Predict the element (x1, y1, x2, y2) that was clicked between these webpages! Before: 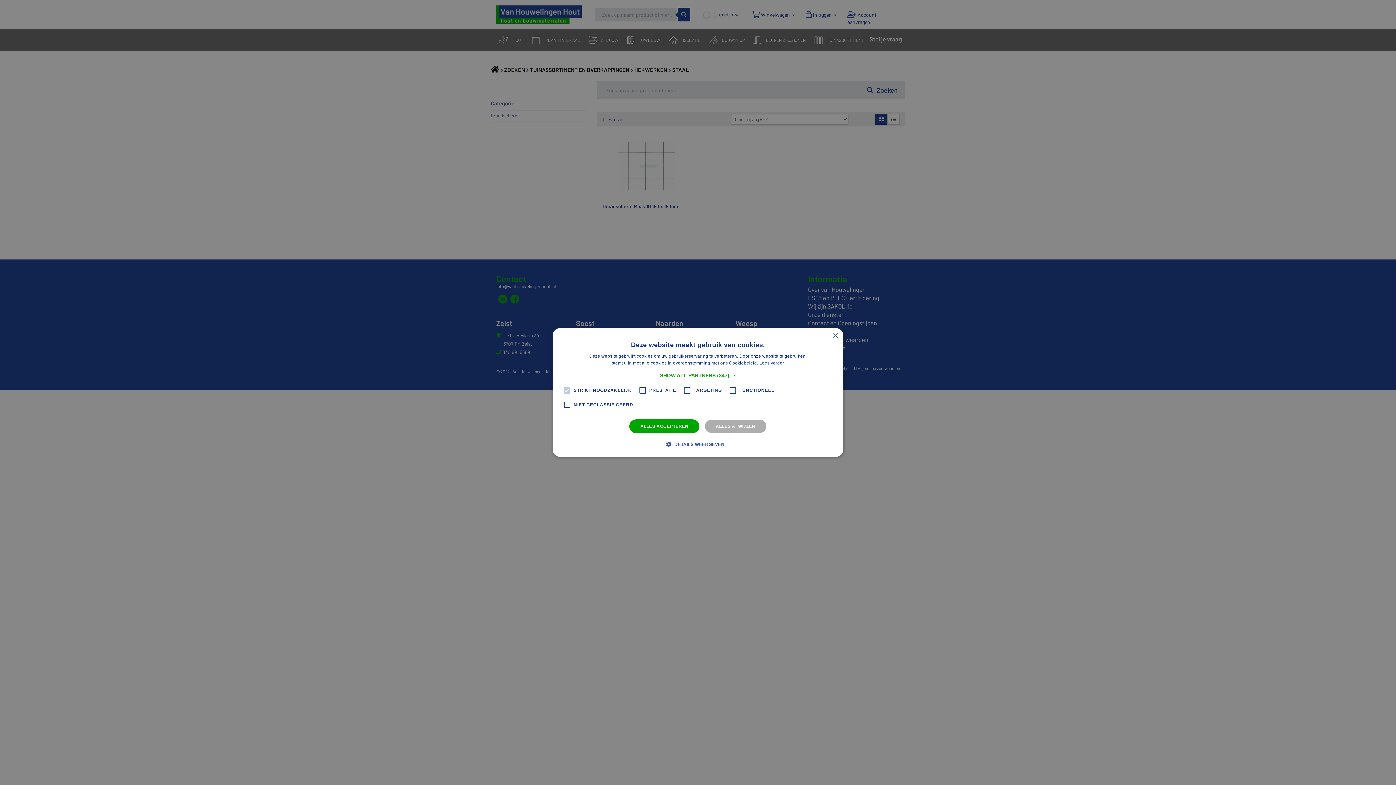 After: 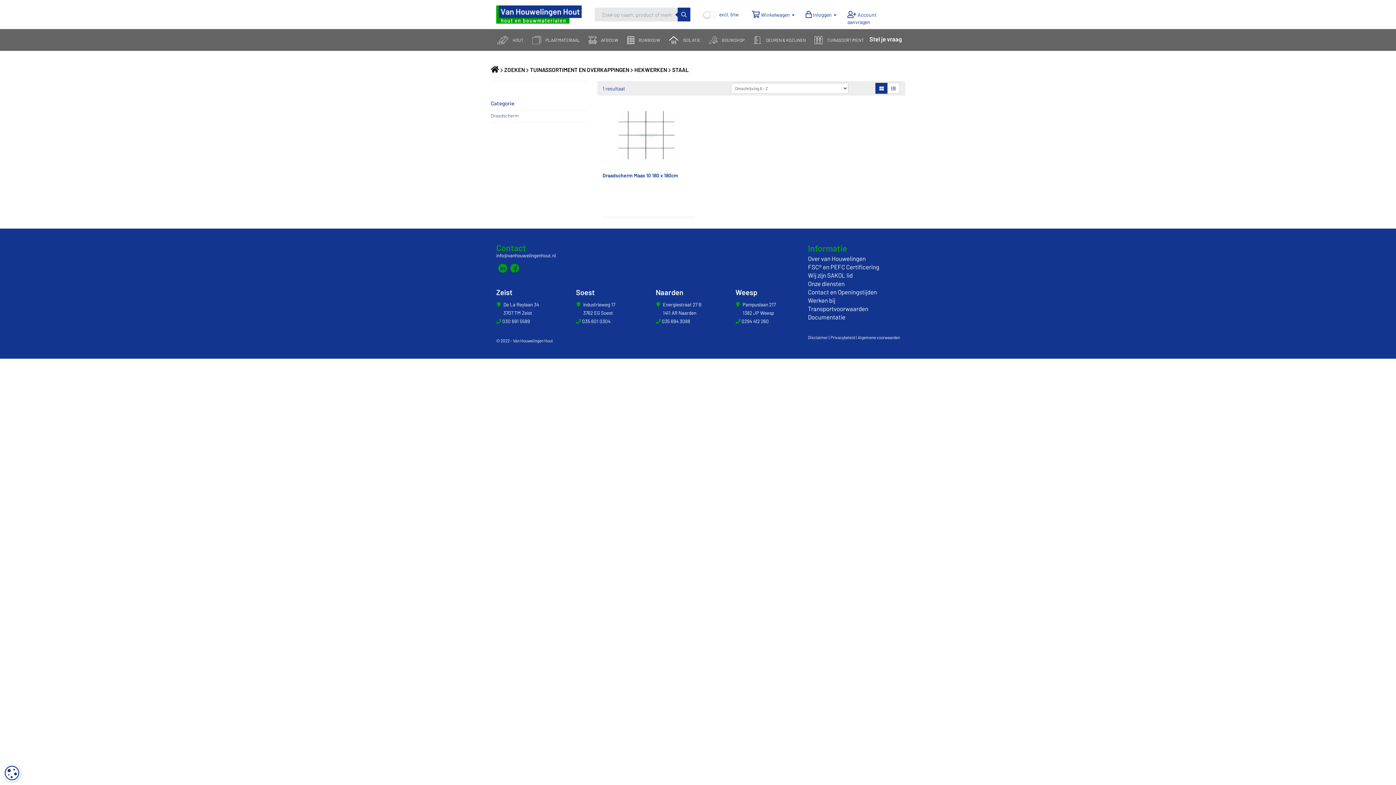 Action: label: ALLES ACCEPTEREN bbox: (629, 419, 699, 433)